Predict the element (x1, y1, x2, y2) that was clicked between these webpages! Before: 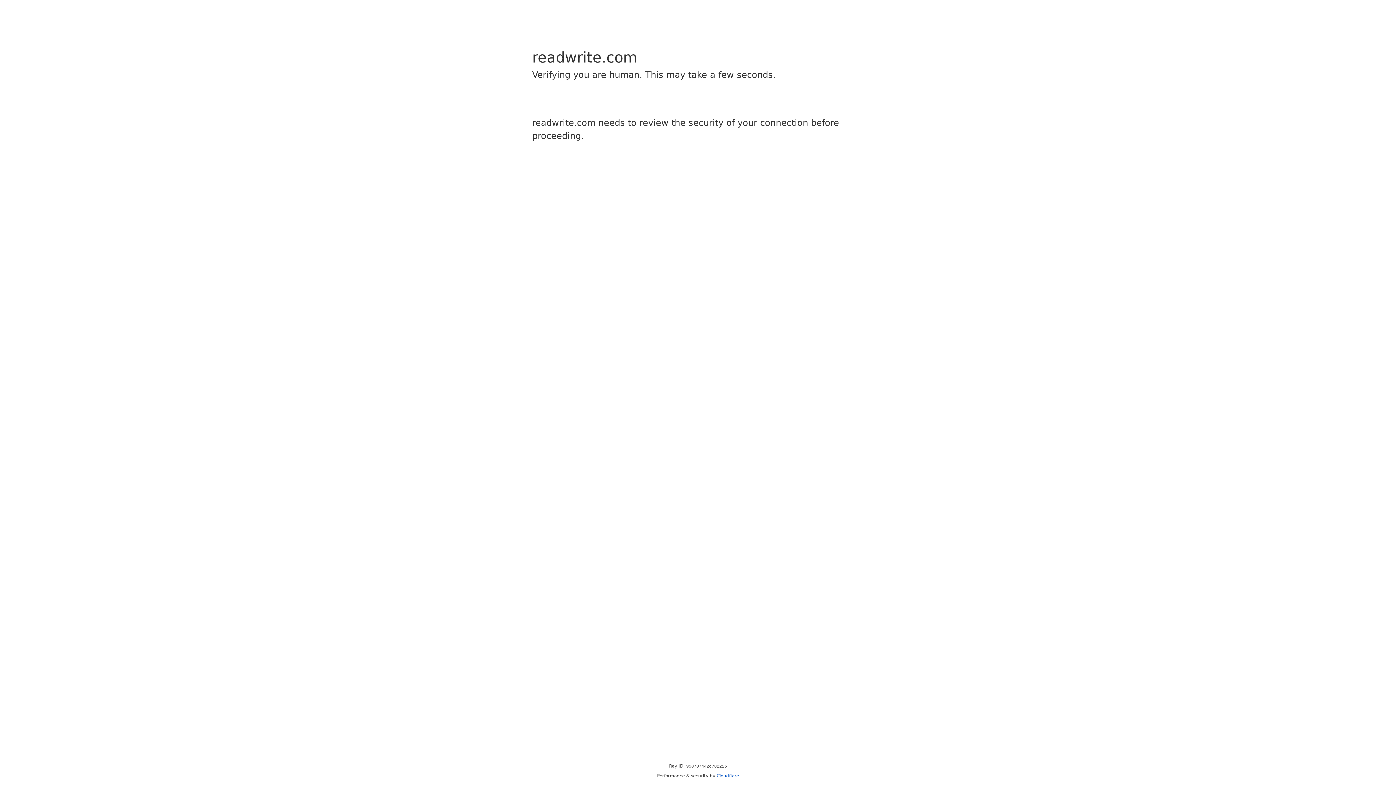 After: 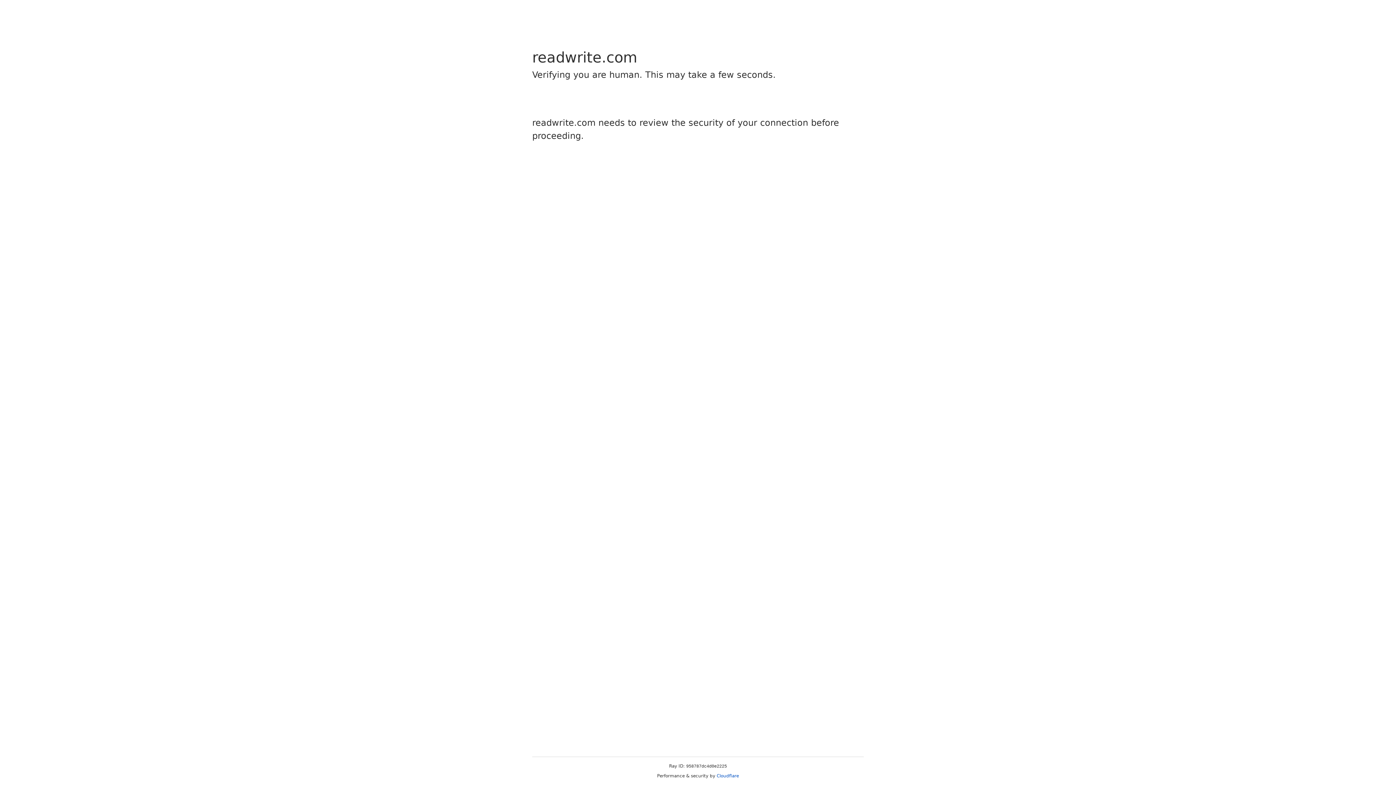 Action: label: Cloudflare bbox: (716, 773, 739, 778)